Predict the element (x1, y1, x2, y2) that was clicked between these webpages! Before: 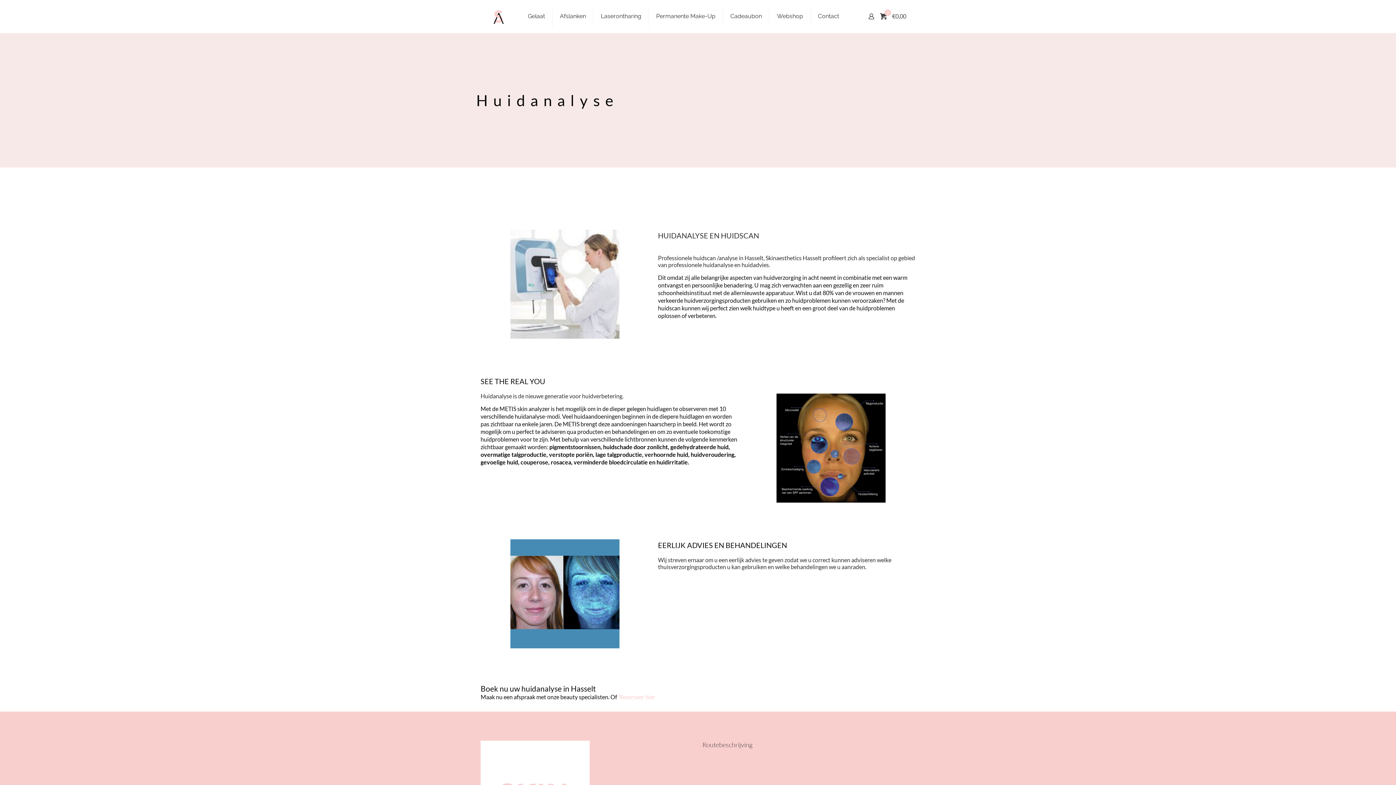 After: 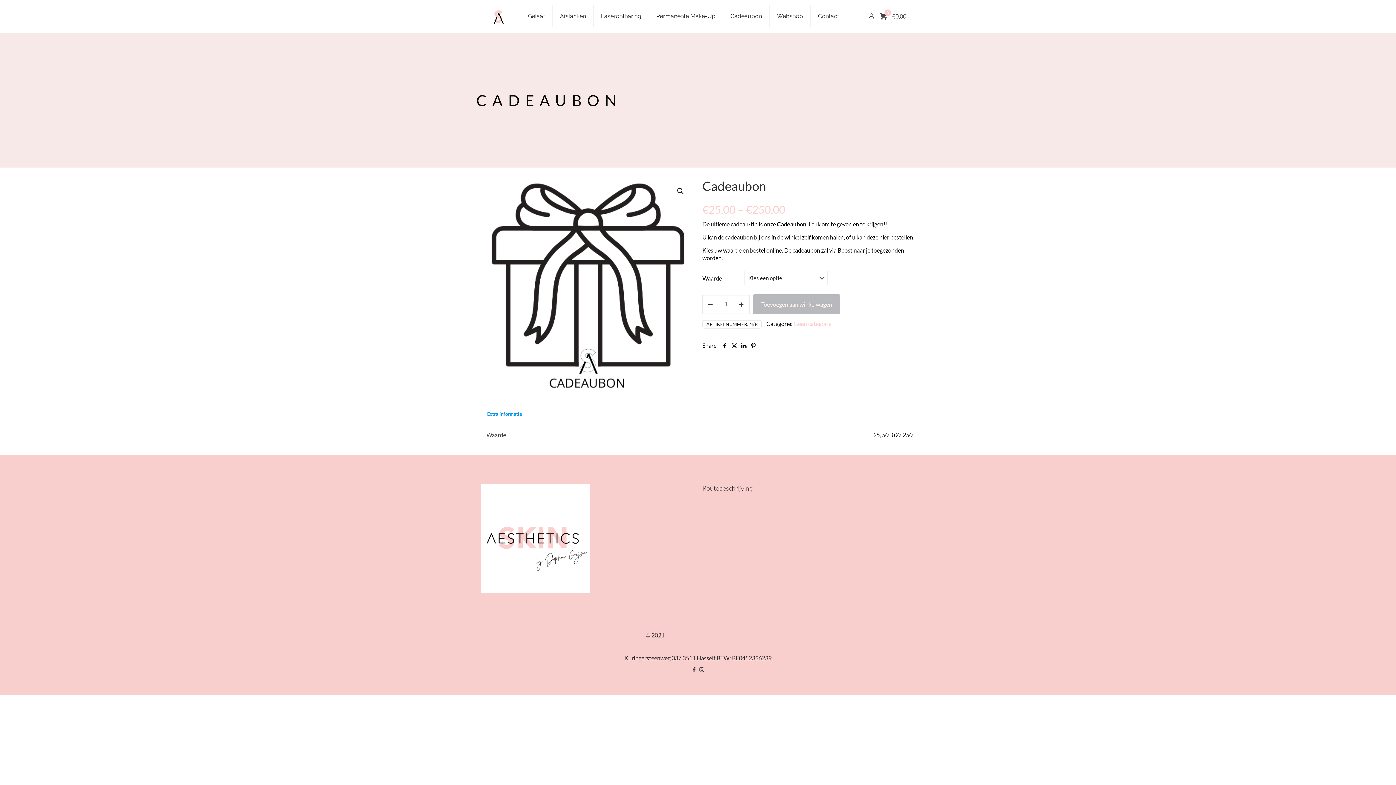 Action: bbox: (723, 0, 769, 32) label: Cadeaubon